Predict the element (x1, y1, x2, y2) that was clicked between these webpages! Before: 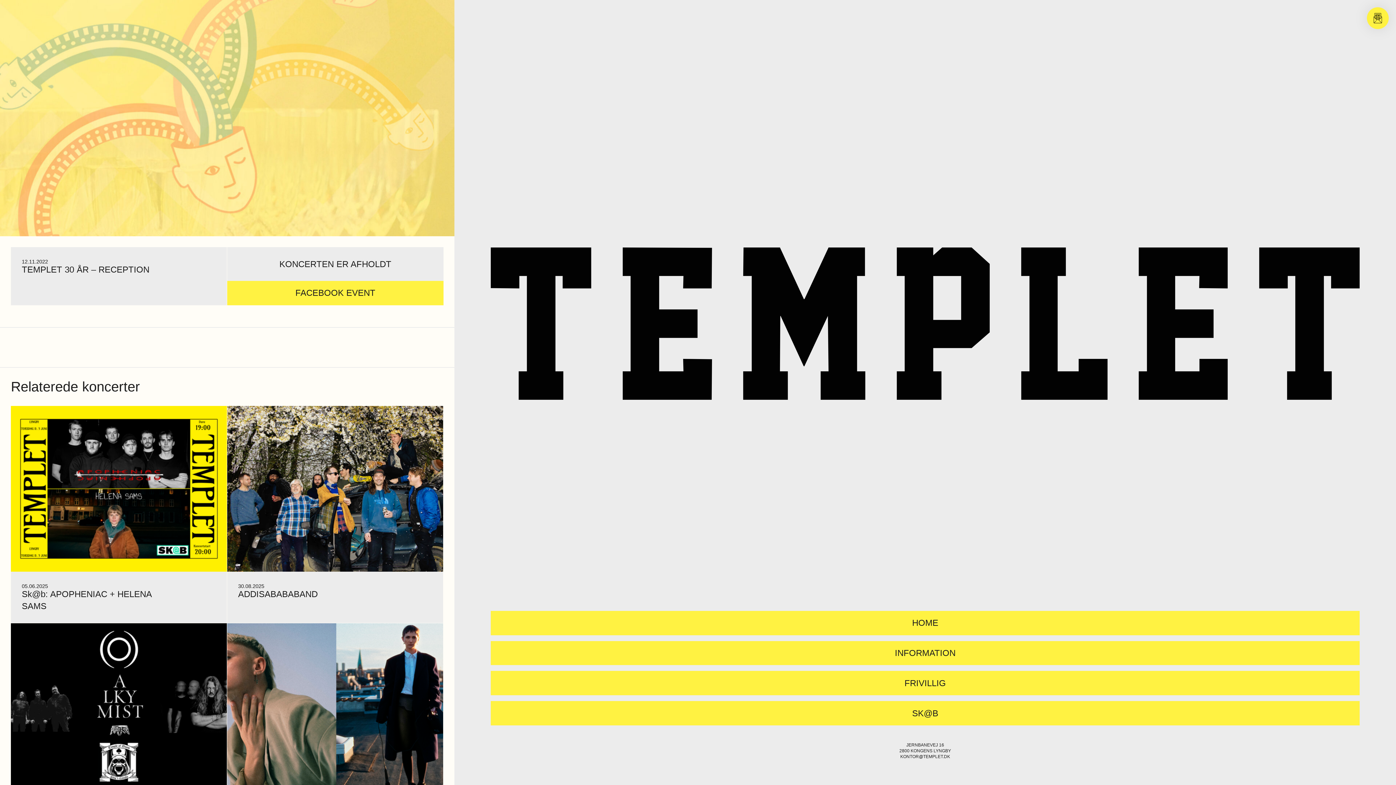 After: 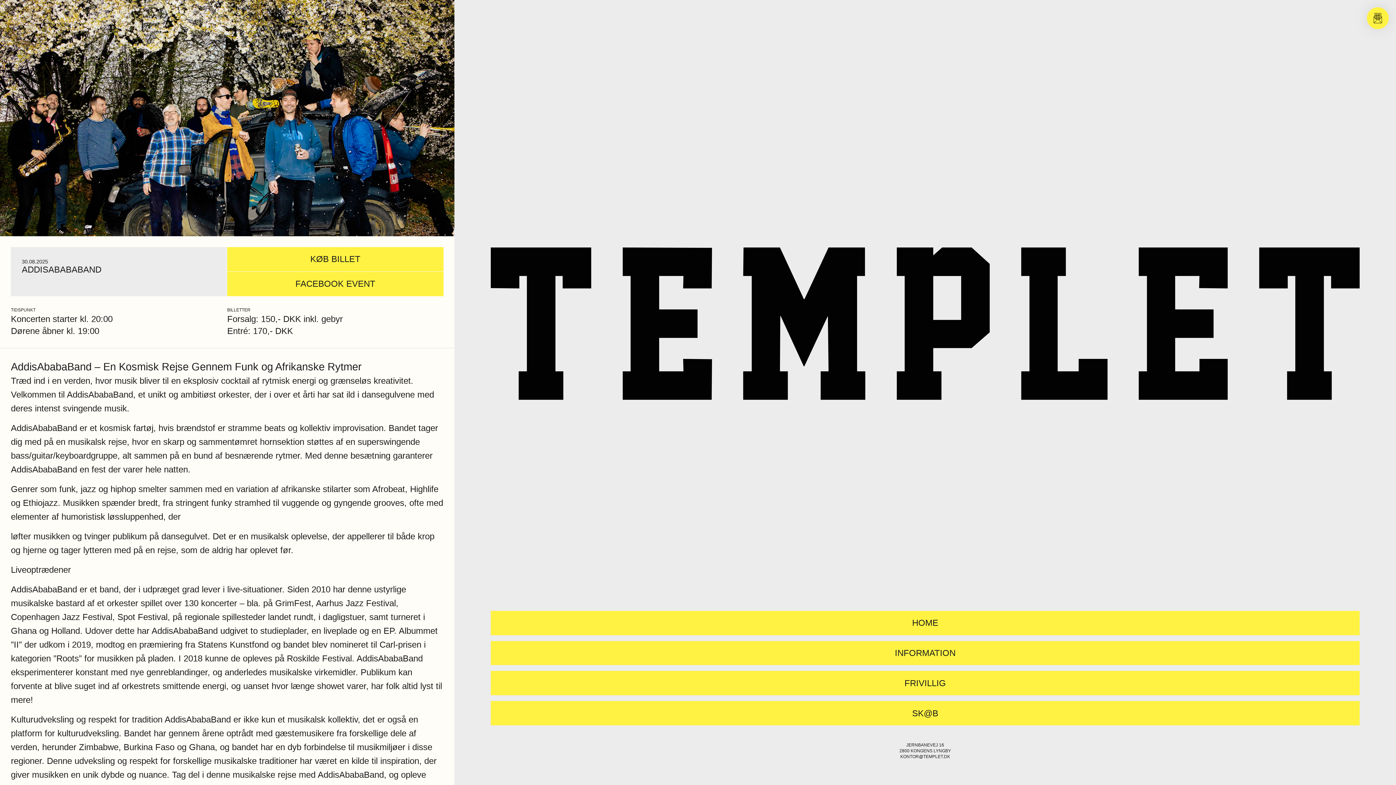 Action: label: 30.08.2025
ADDISABABABAND bbox: (227, 571, 443, 611)